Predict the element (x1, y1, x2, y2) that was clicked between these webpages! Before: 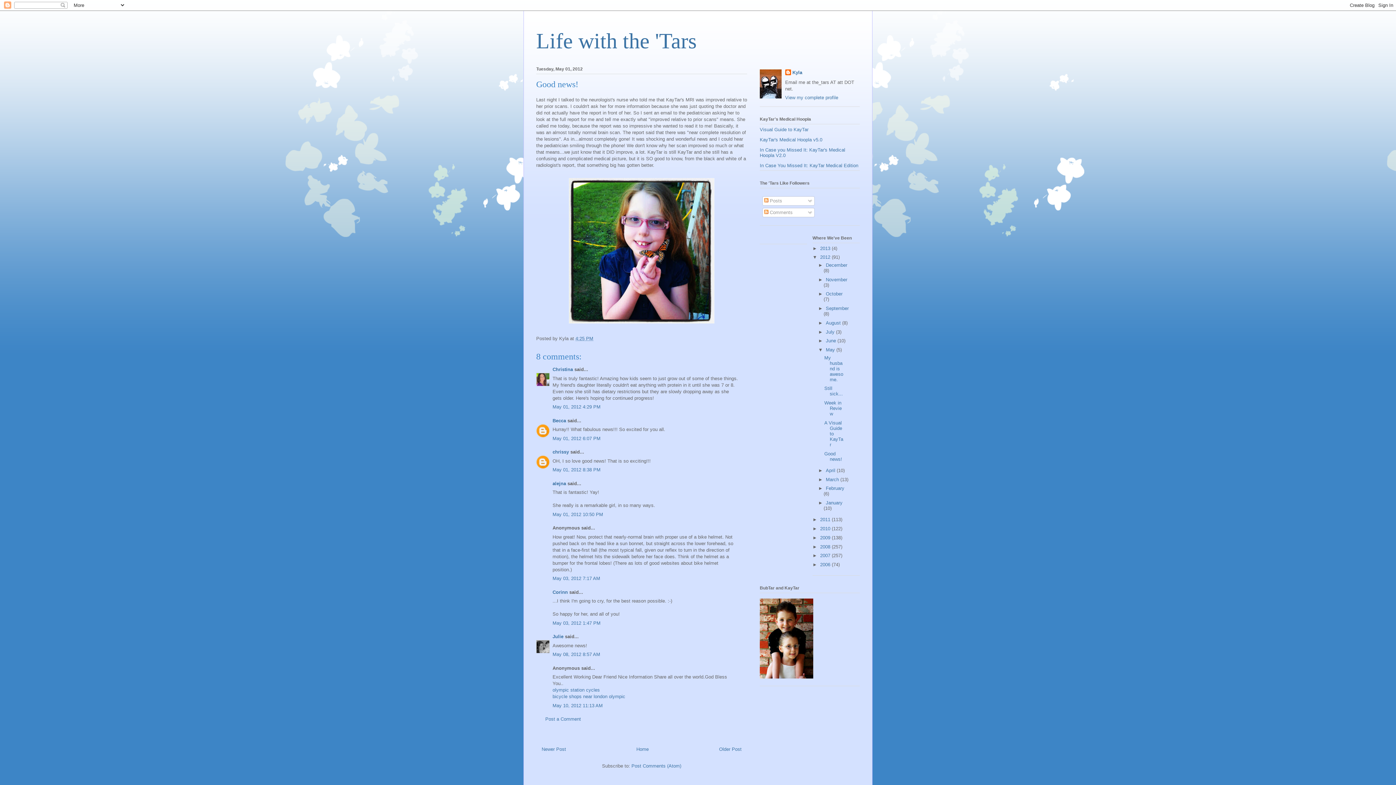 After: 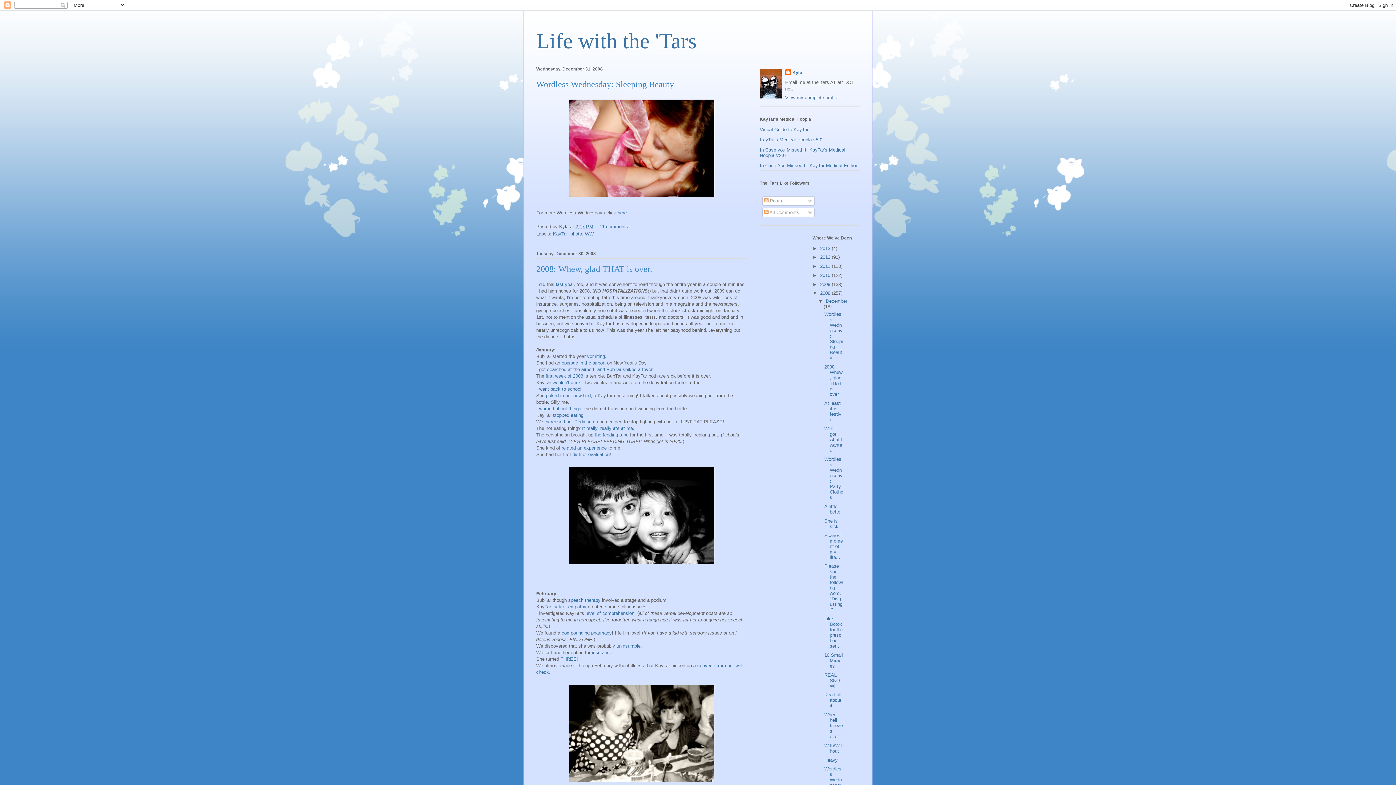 Action: bbox: (820, 544, 832, 549) label: 2008 